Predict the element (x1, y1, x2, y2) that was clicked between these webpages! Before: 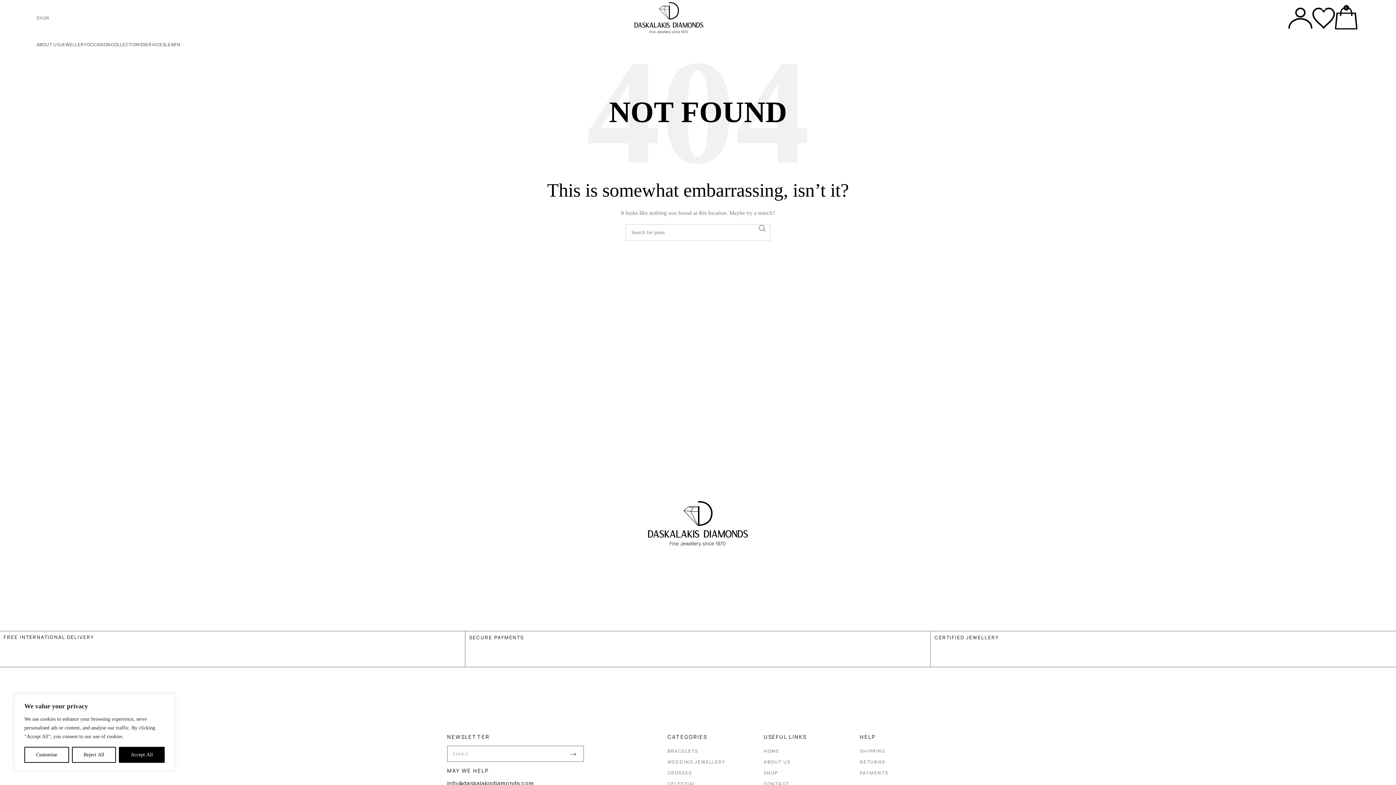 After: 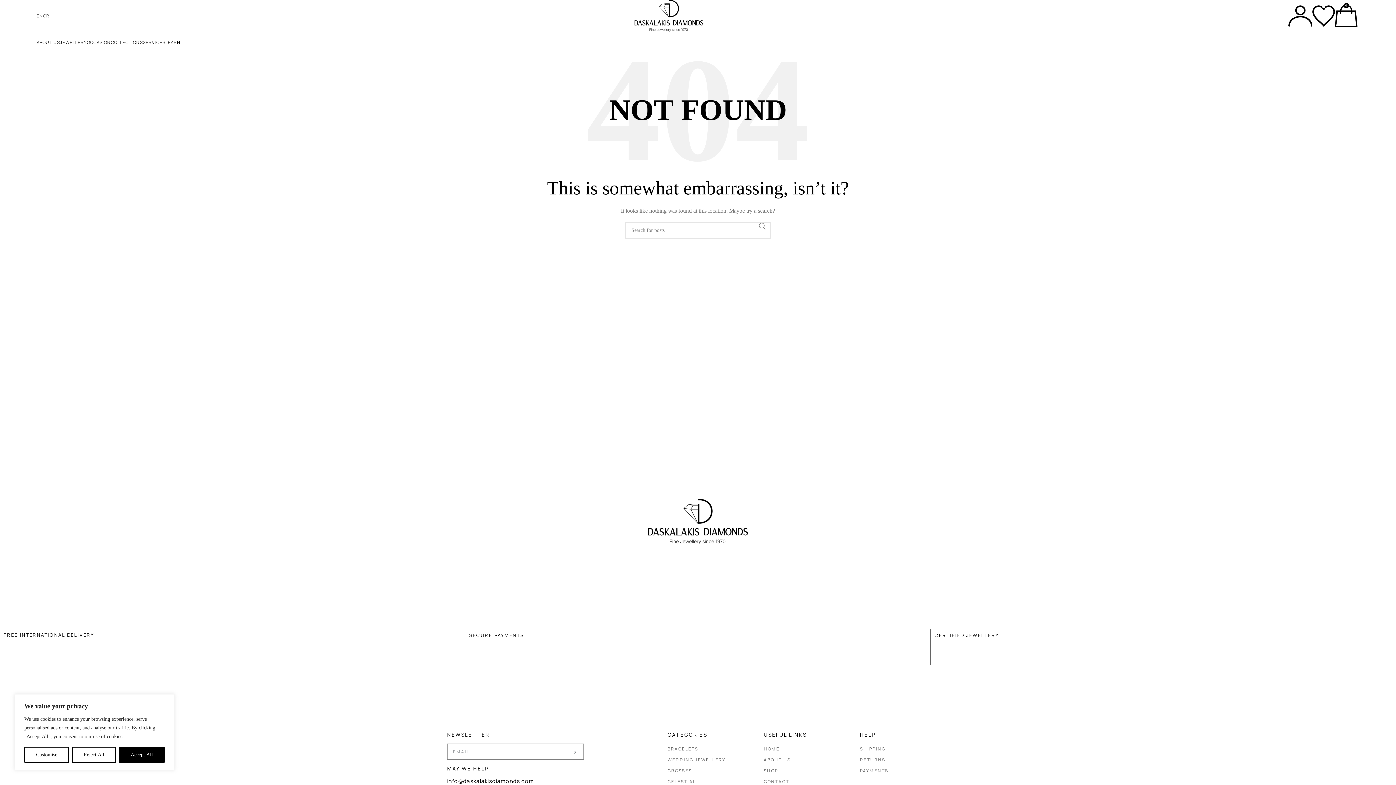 Action: label: info@daskalakisdiamonds.com bbox: (447, 780, 534, 787)